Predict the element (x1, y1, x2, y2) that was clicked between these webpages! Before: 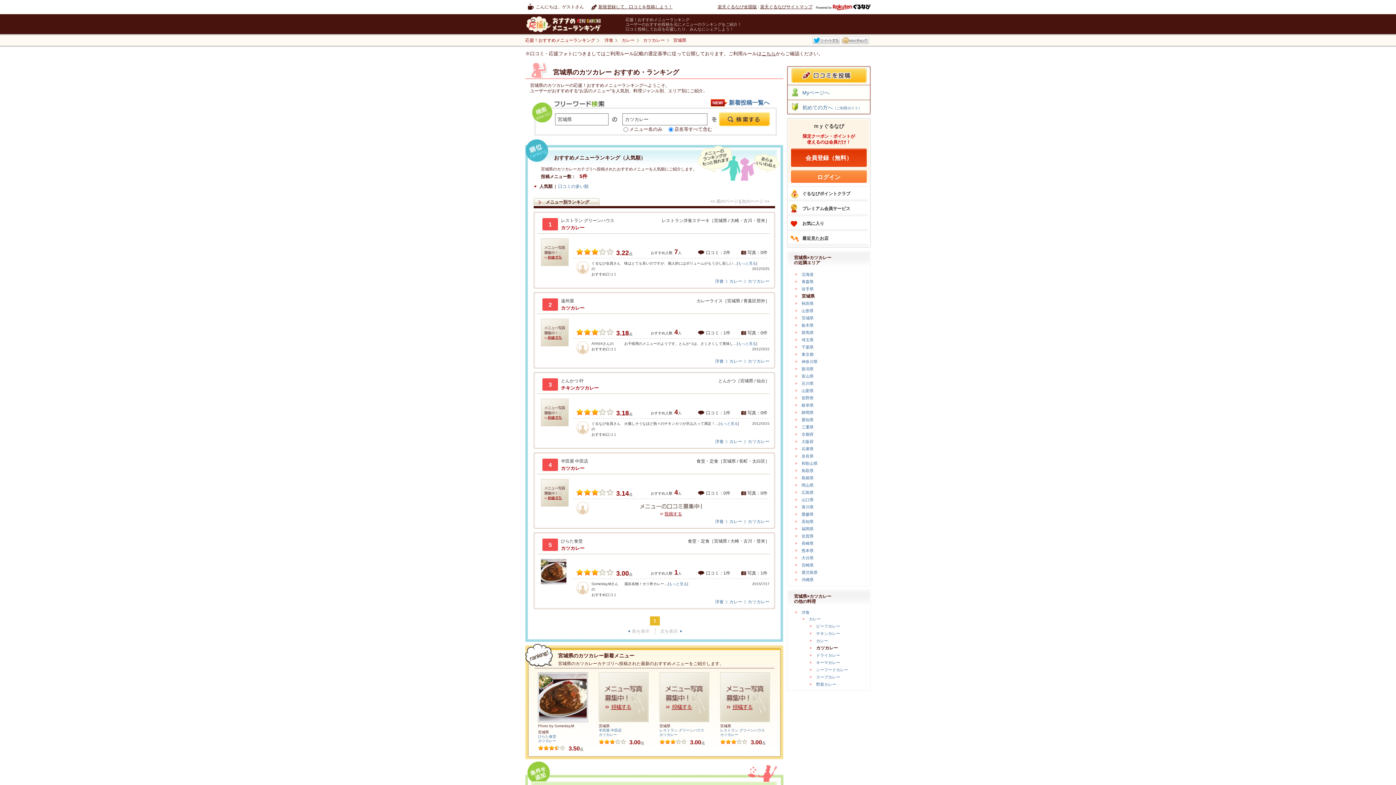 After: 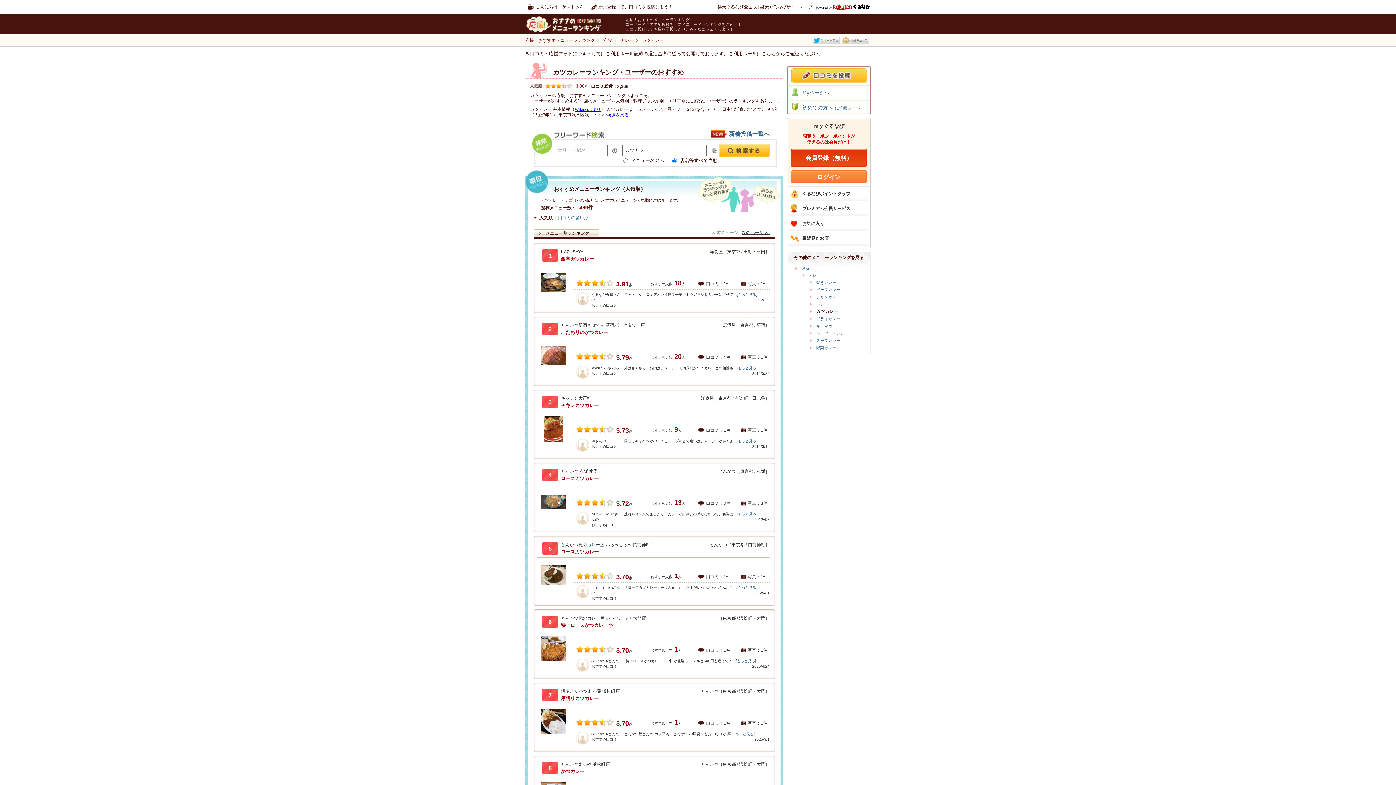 Action: bbox: (748, 599, 769, 604) label: カツカレー